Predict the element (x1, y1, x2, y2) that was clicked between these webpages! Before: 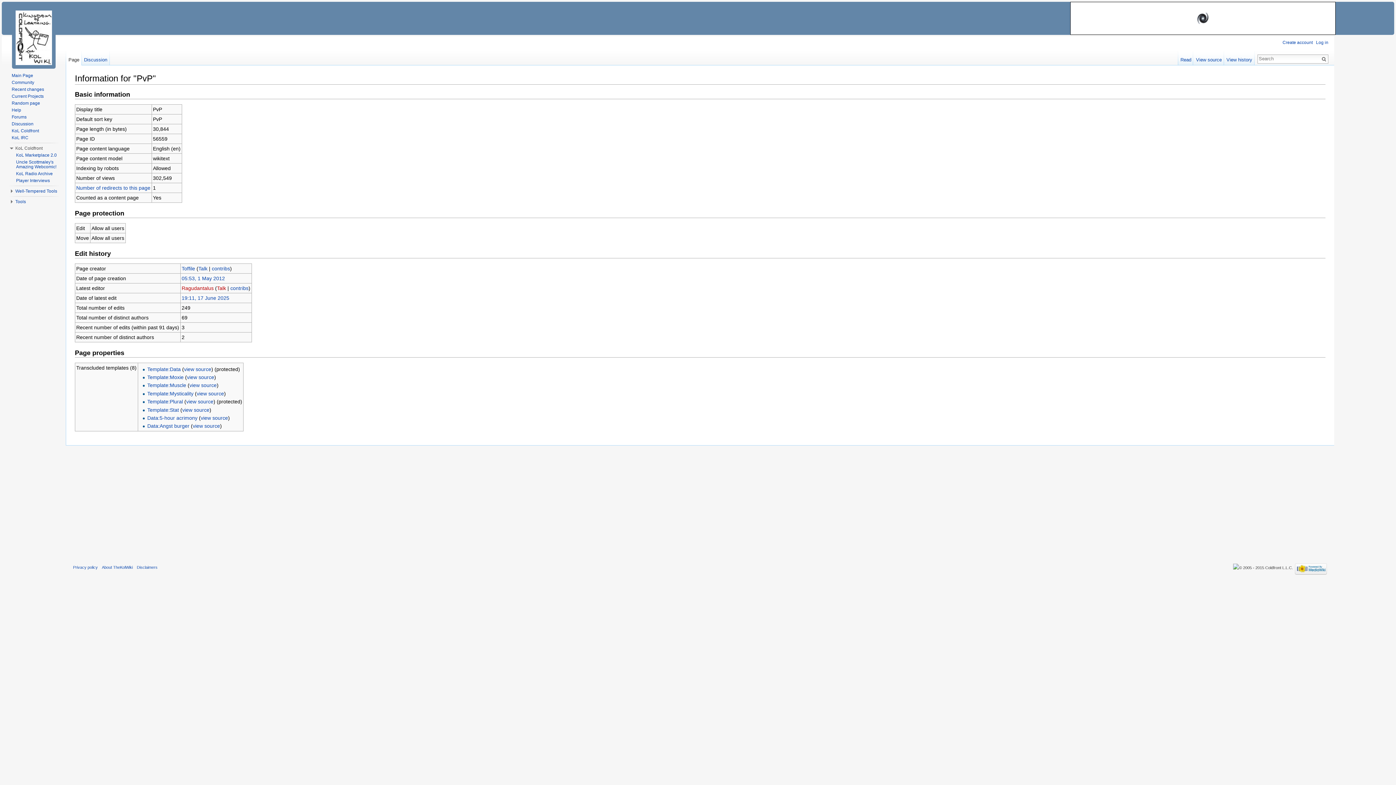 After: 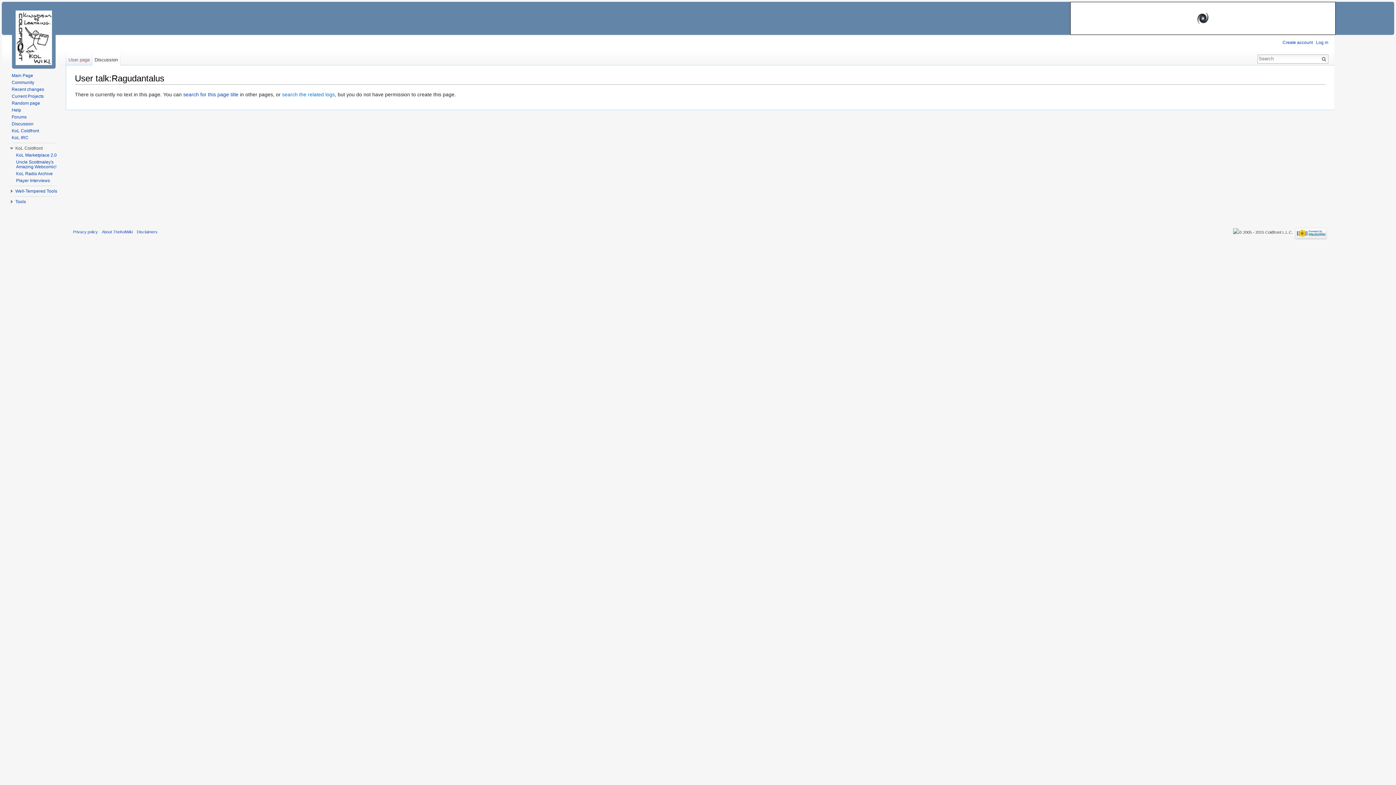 Action: bbox: (217, 285, 226, 291) label: Talk